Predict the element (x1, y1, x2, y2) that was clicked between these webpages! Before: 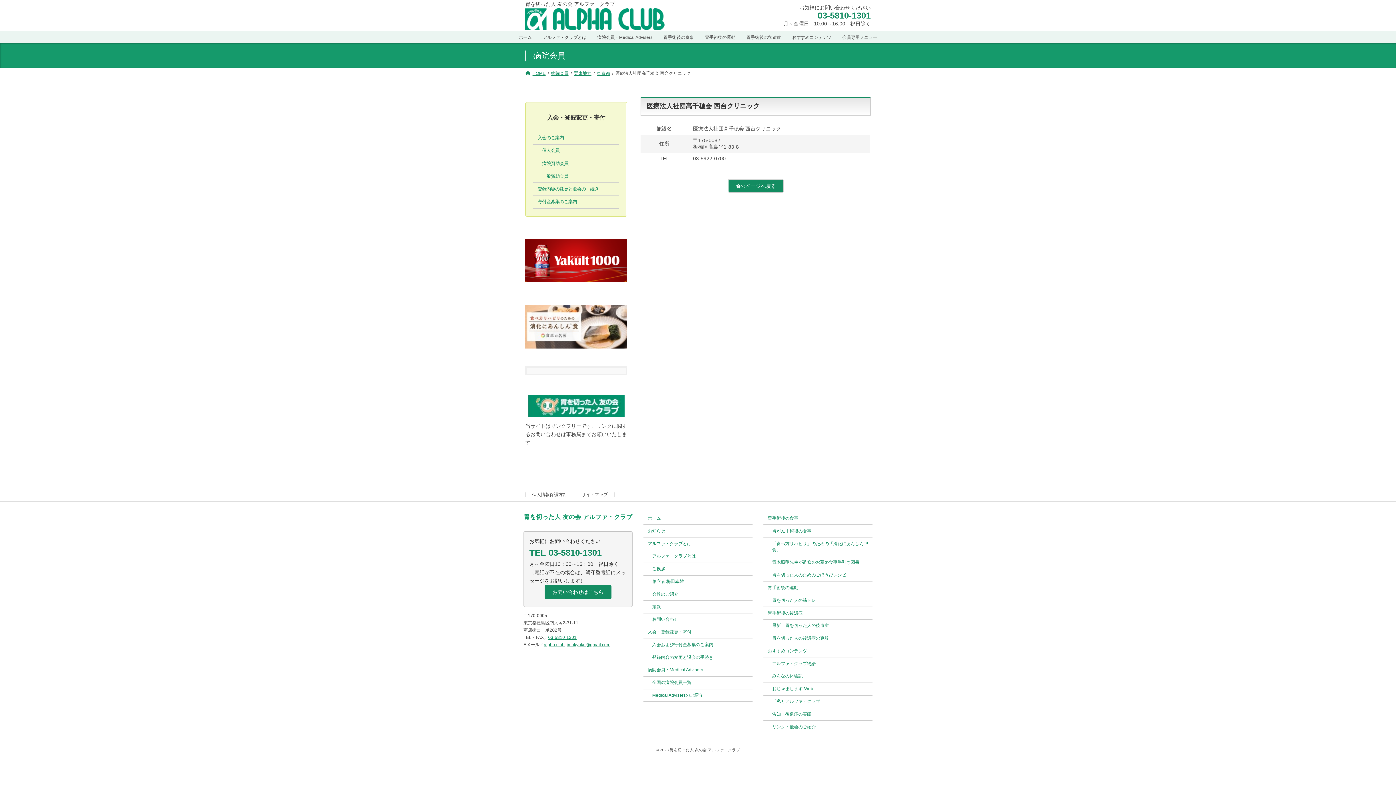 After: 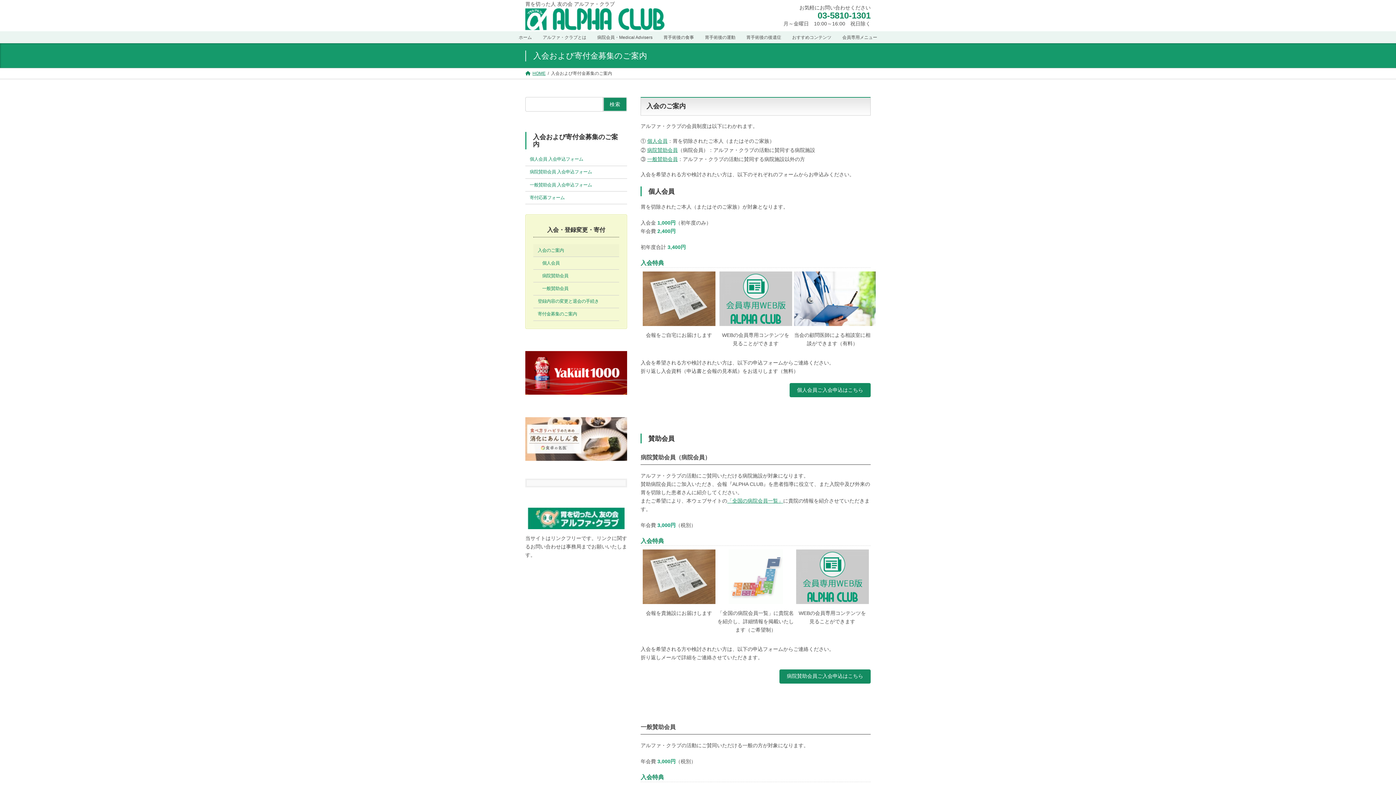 Action: bbox: (643, 639, 752, 651) label: 入会および寄付金募集のご案内